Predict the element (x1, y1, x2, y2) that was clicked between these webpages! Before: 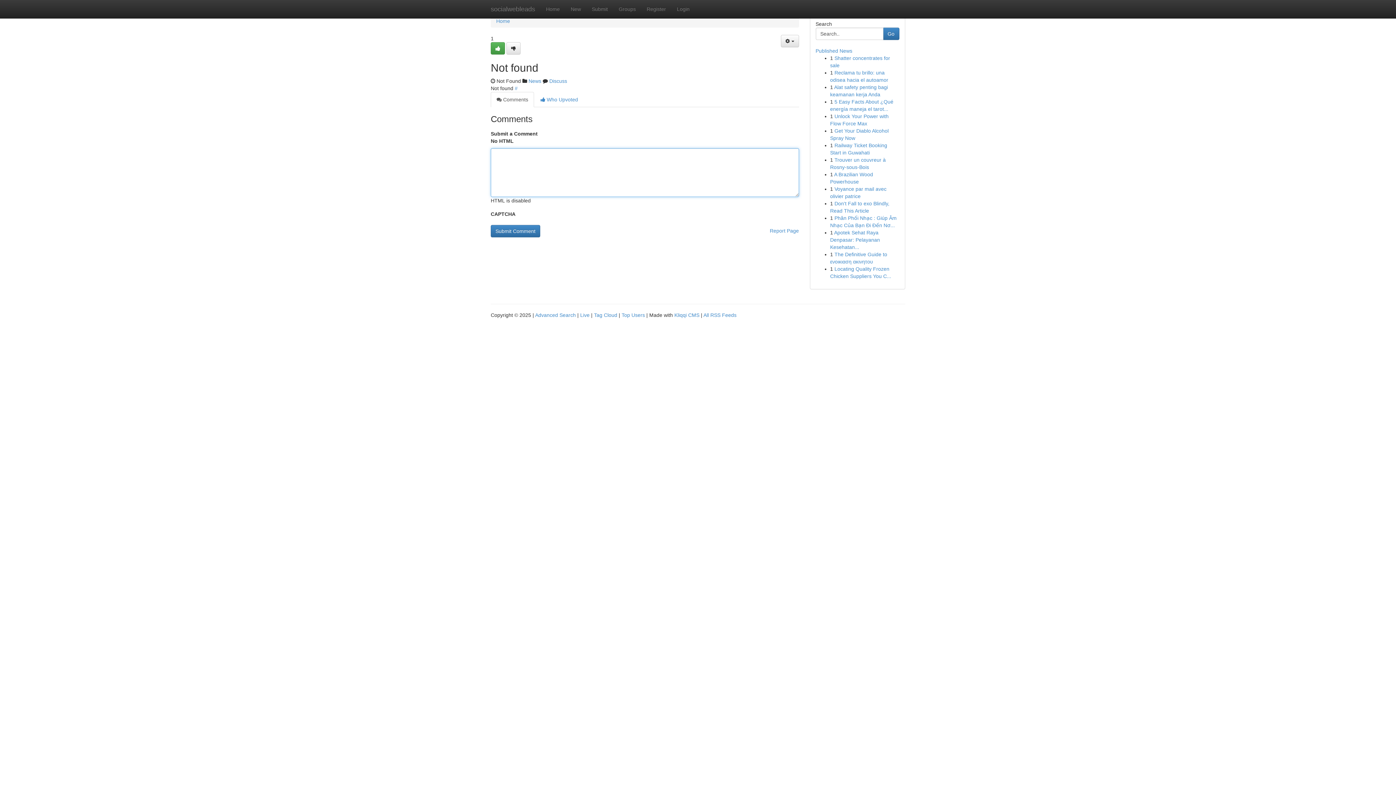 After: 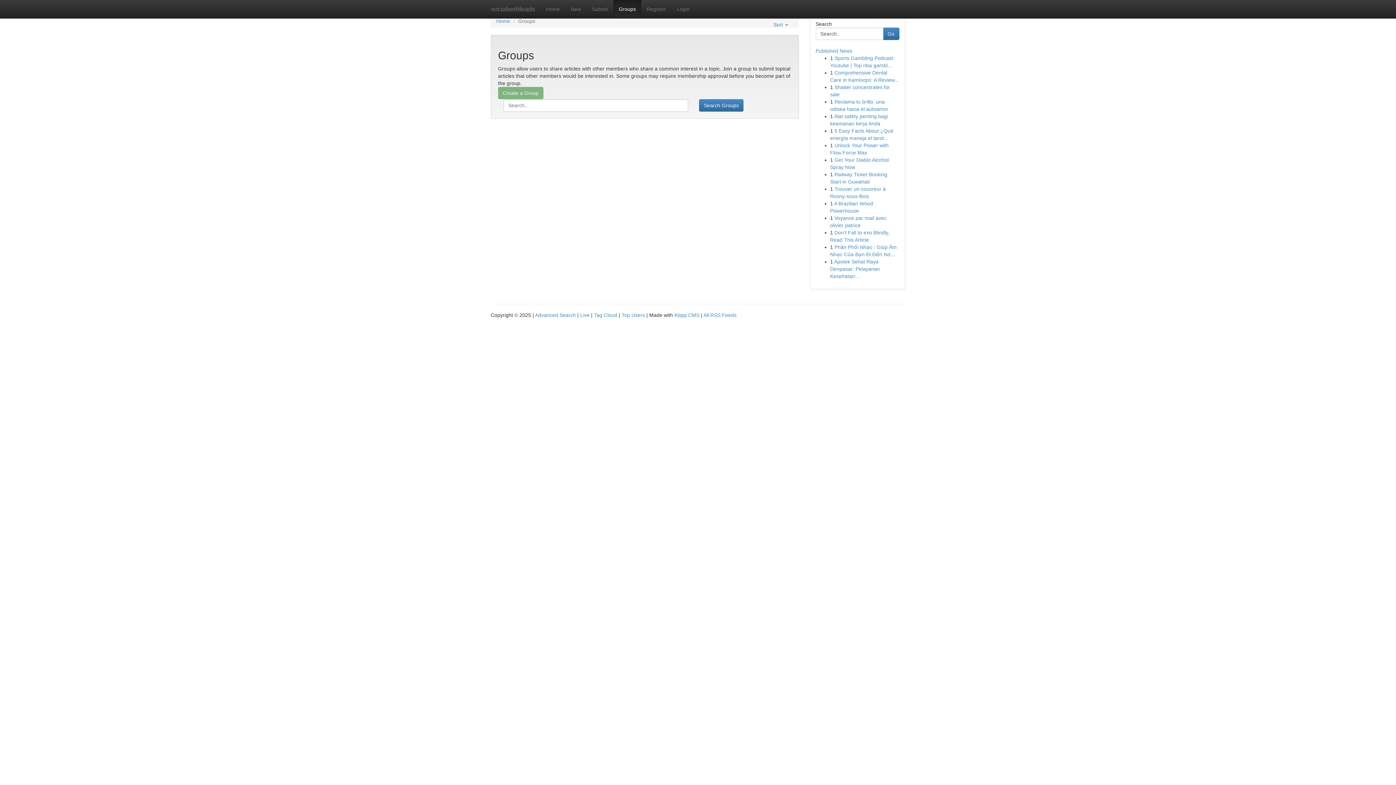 Action: bbox: (613, 0, 641, 18) label: Groups